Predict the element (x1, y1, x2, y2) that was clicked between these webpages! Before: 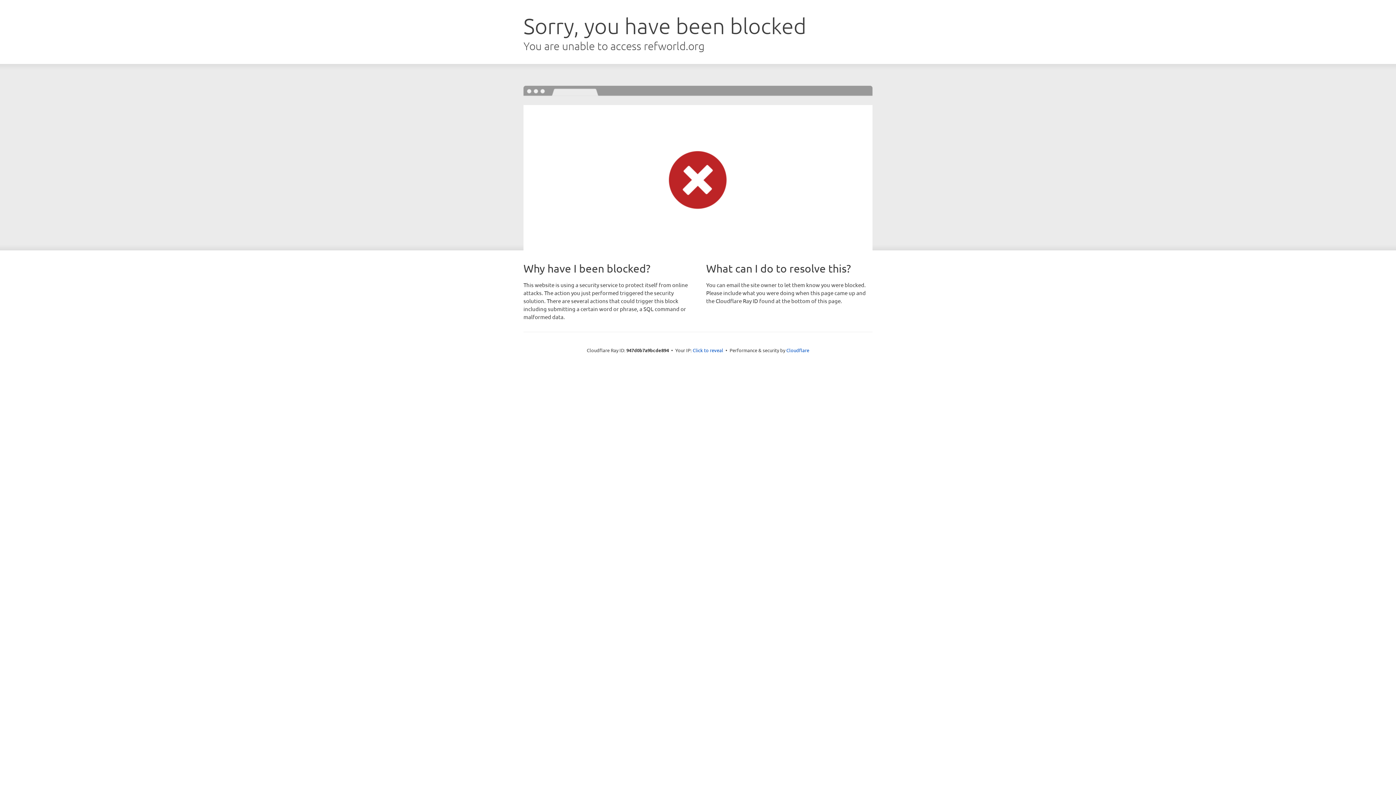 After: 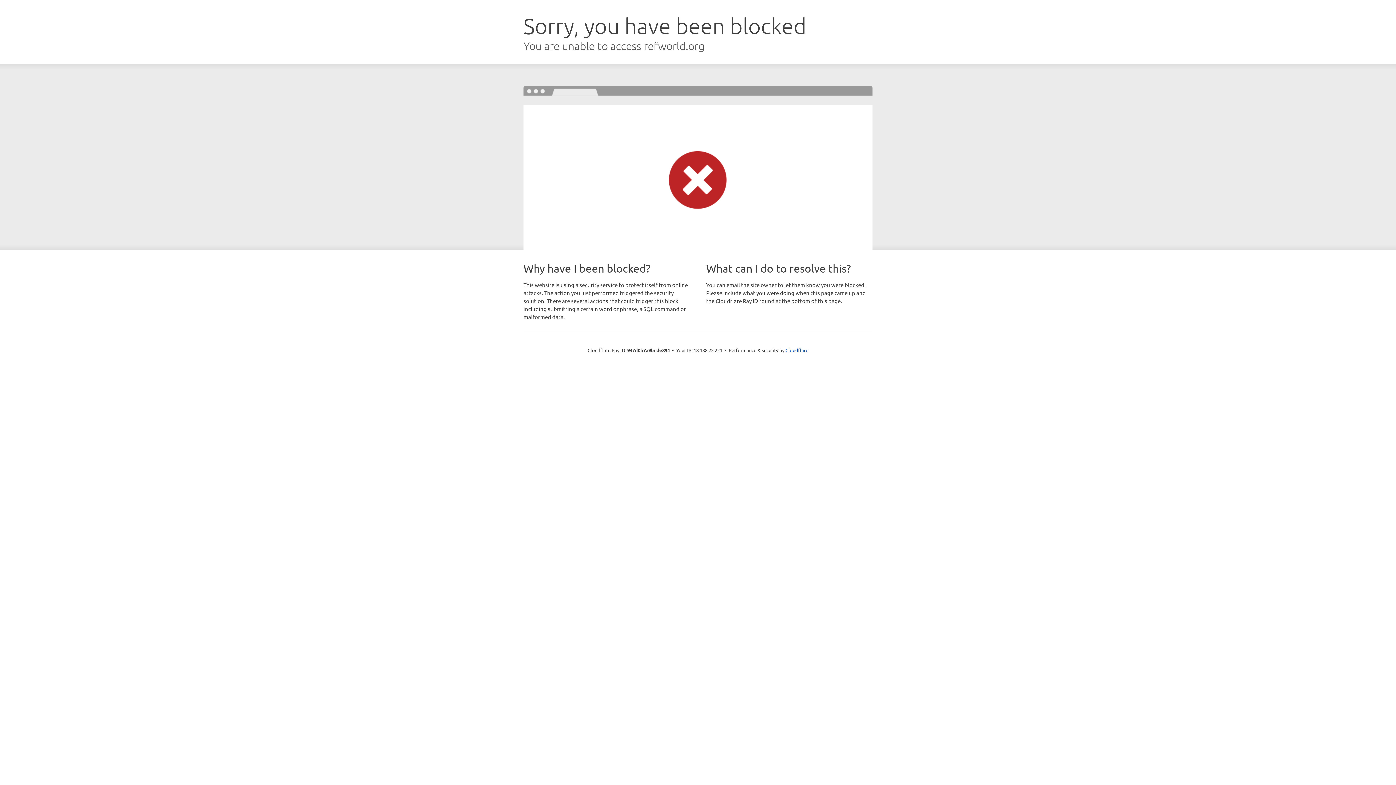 Action: bbox: (692, 346, 723, 353) label: Click to reveal